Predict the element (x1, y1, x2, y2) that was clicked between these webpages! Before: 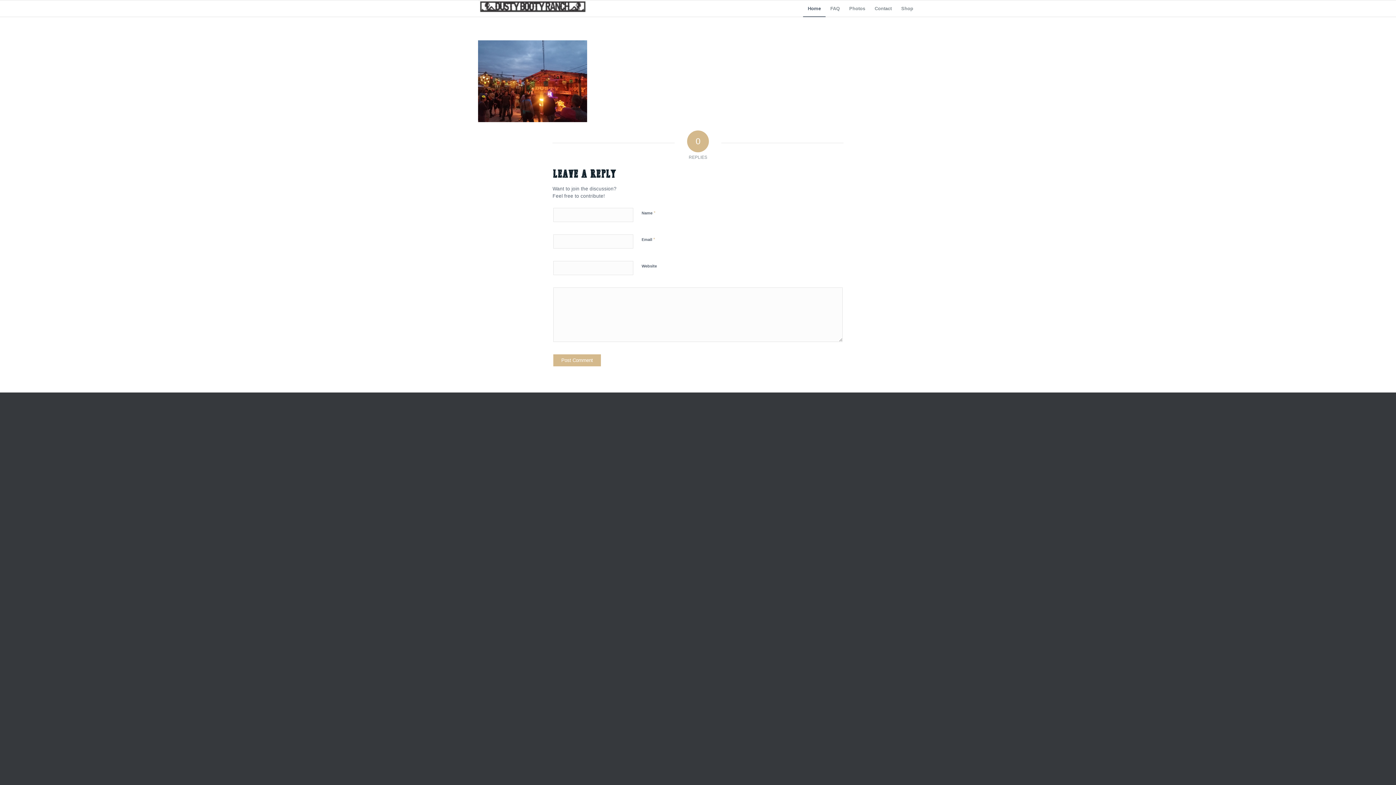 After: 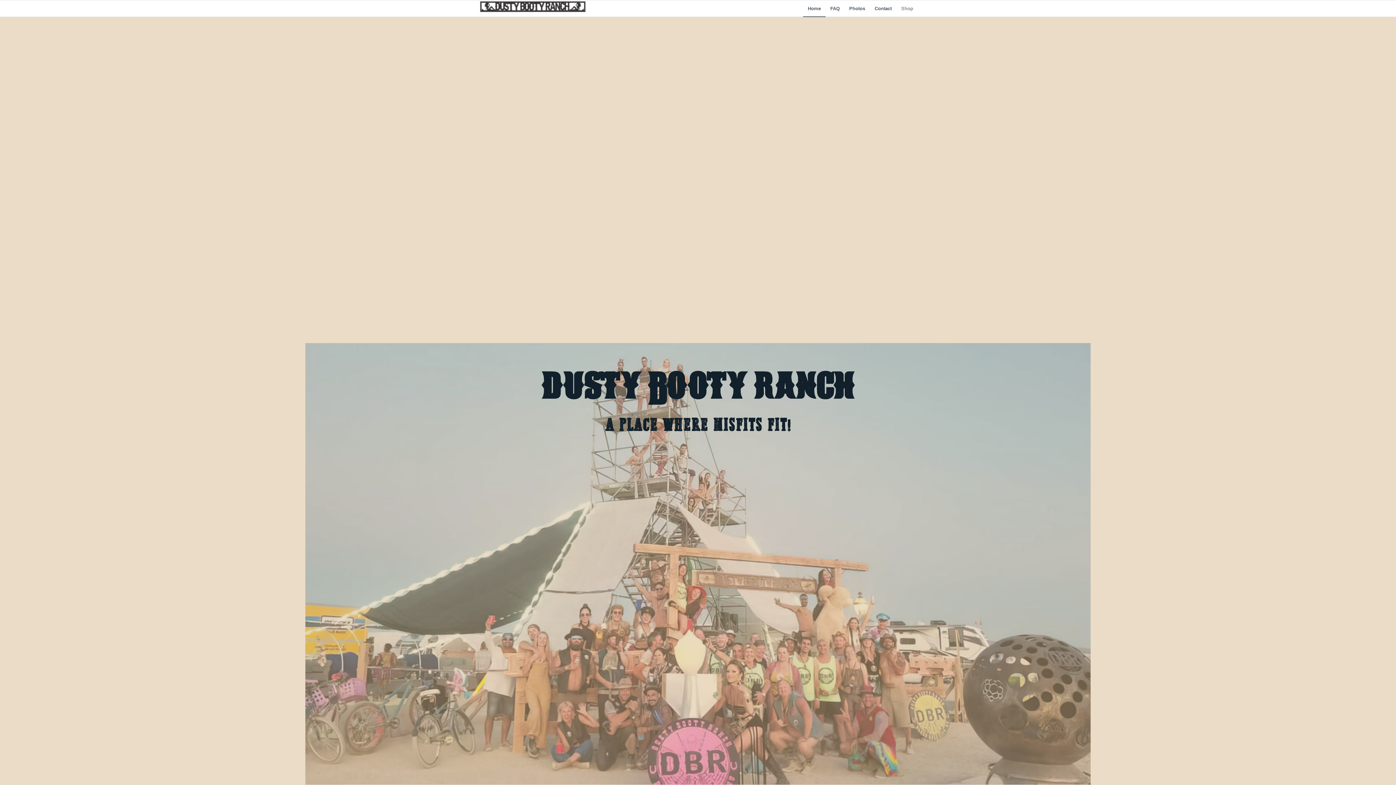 Action: bbox: (803, 0, 825, 16) label: Home